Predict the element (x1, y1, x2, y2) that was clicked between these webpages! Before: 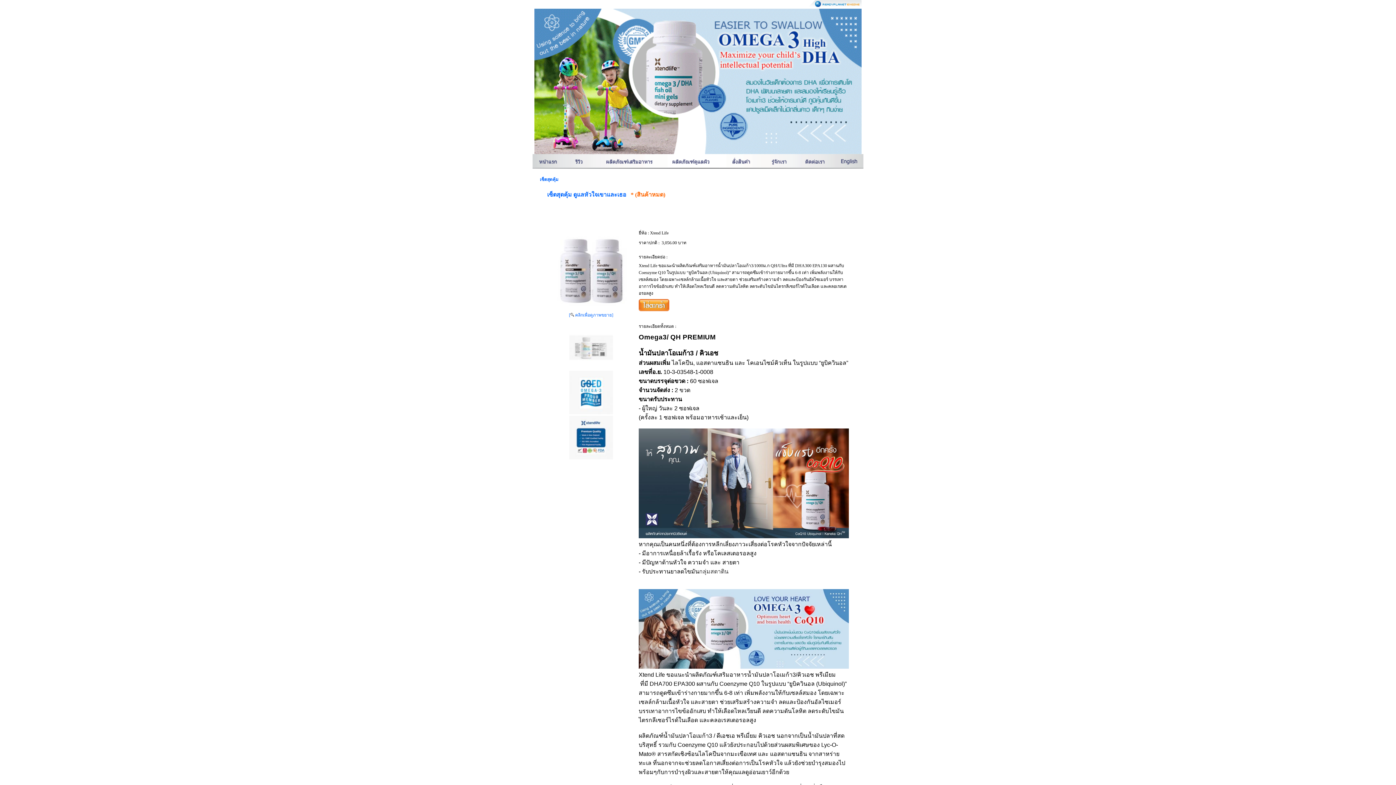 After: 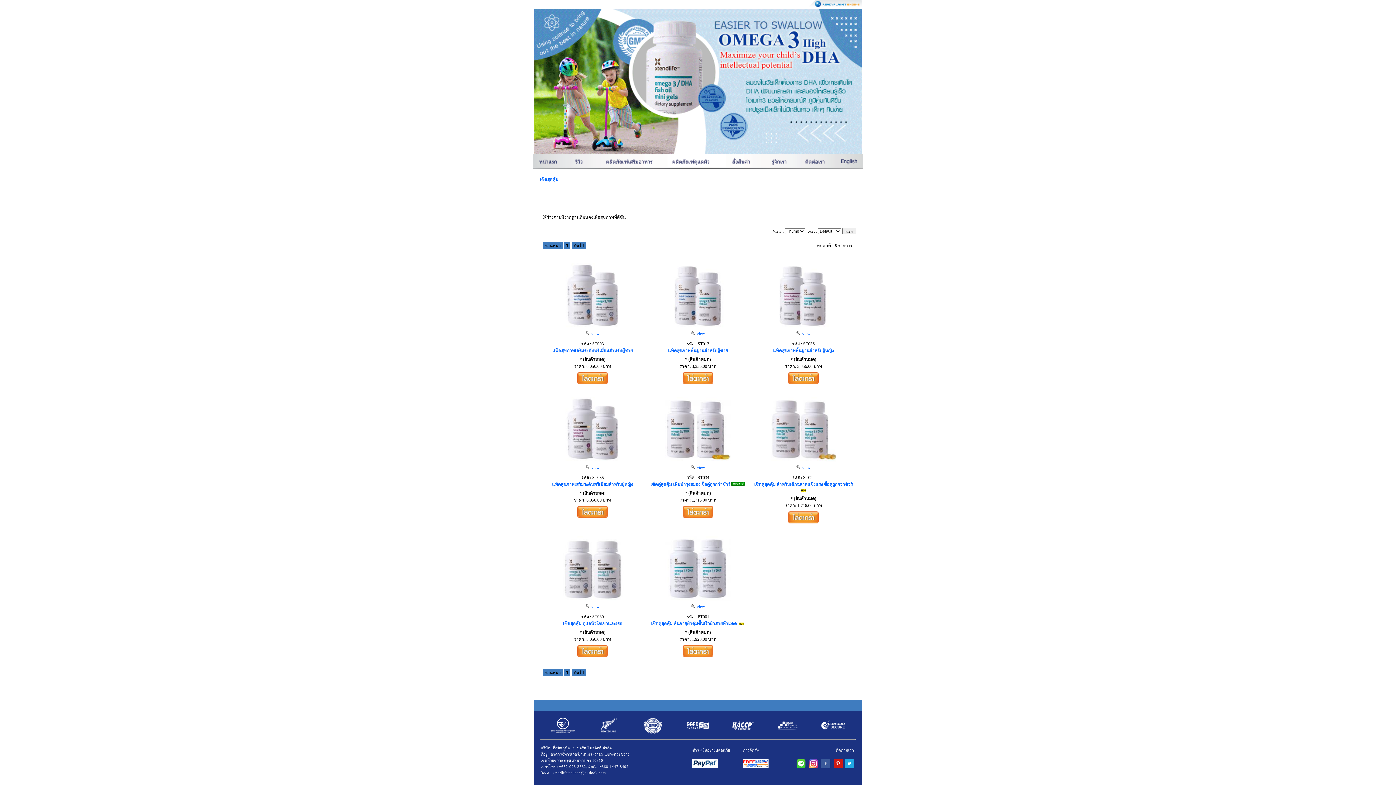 Action: bbox: (540, 176, 558, 182) label: เซ็ตสุดคุ้ม